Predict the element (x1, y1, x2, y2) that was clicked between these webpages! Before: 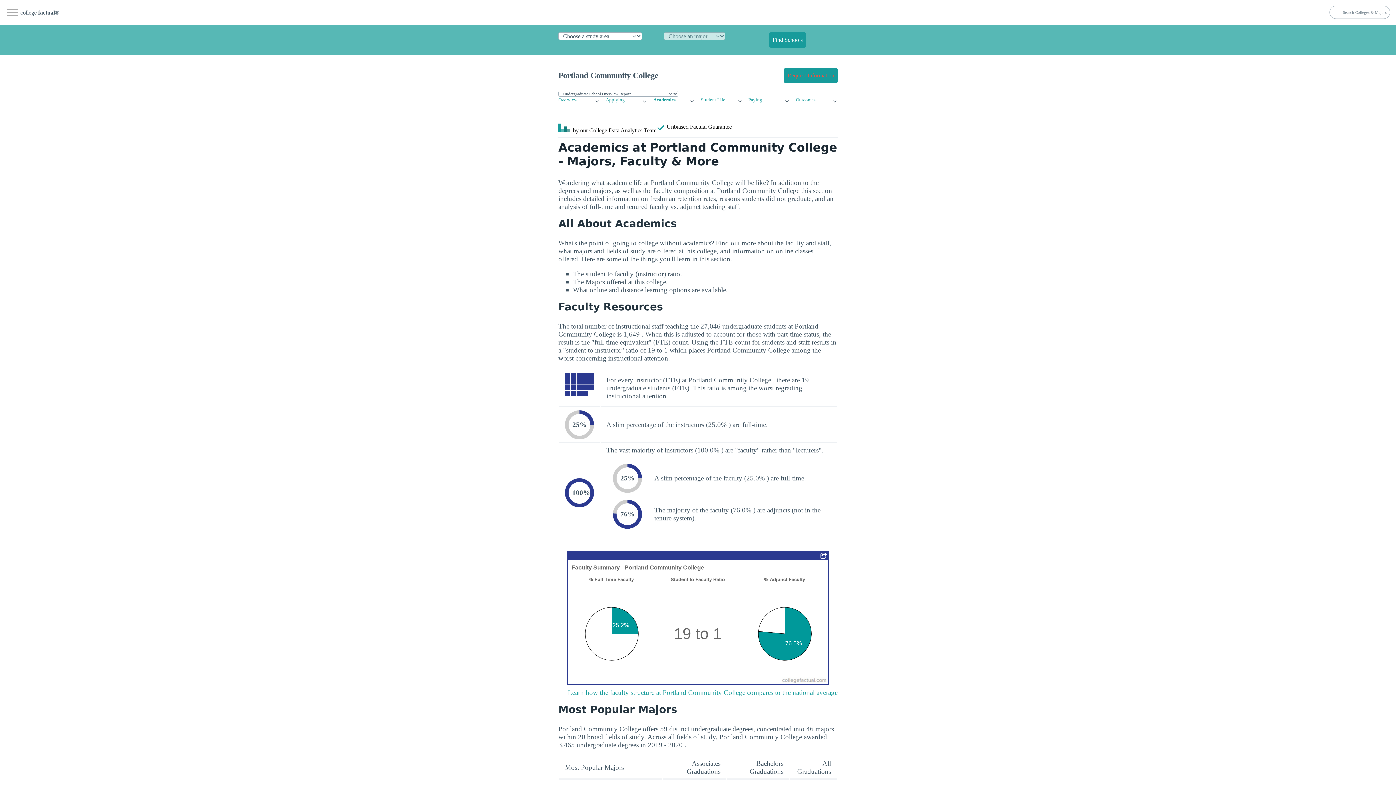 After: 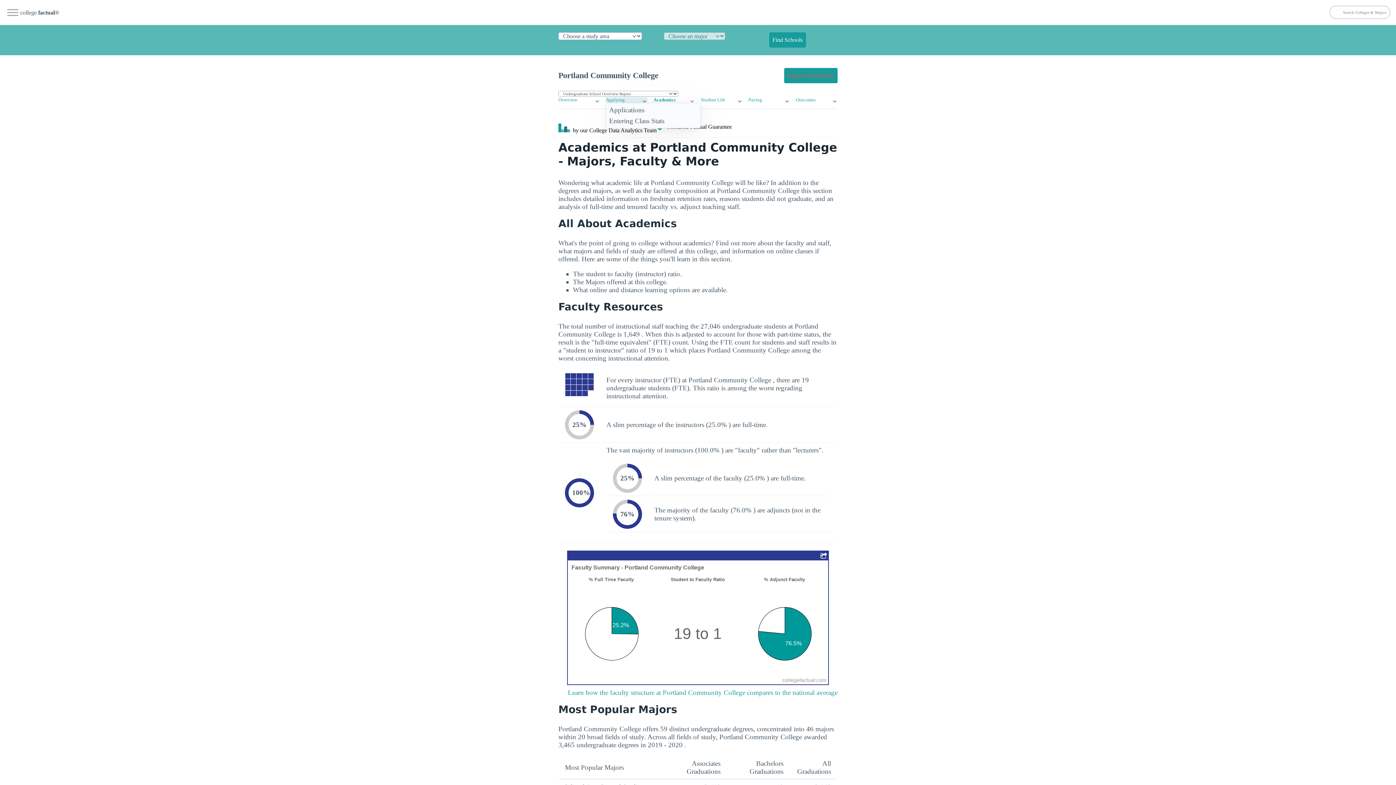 Action: bbox: (606, 97, 647, 102) label: Applying